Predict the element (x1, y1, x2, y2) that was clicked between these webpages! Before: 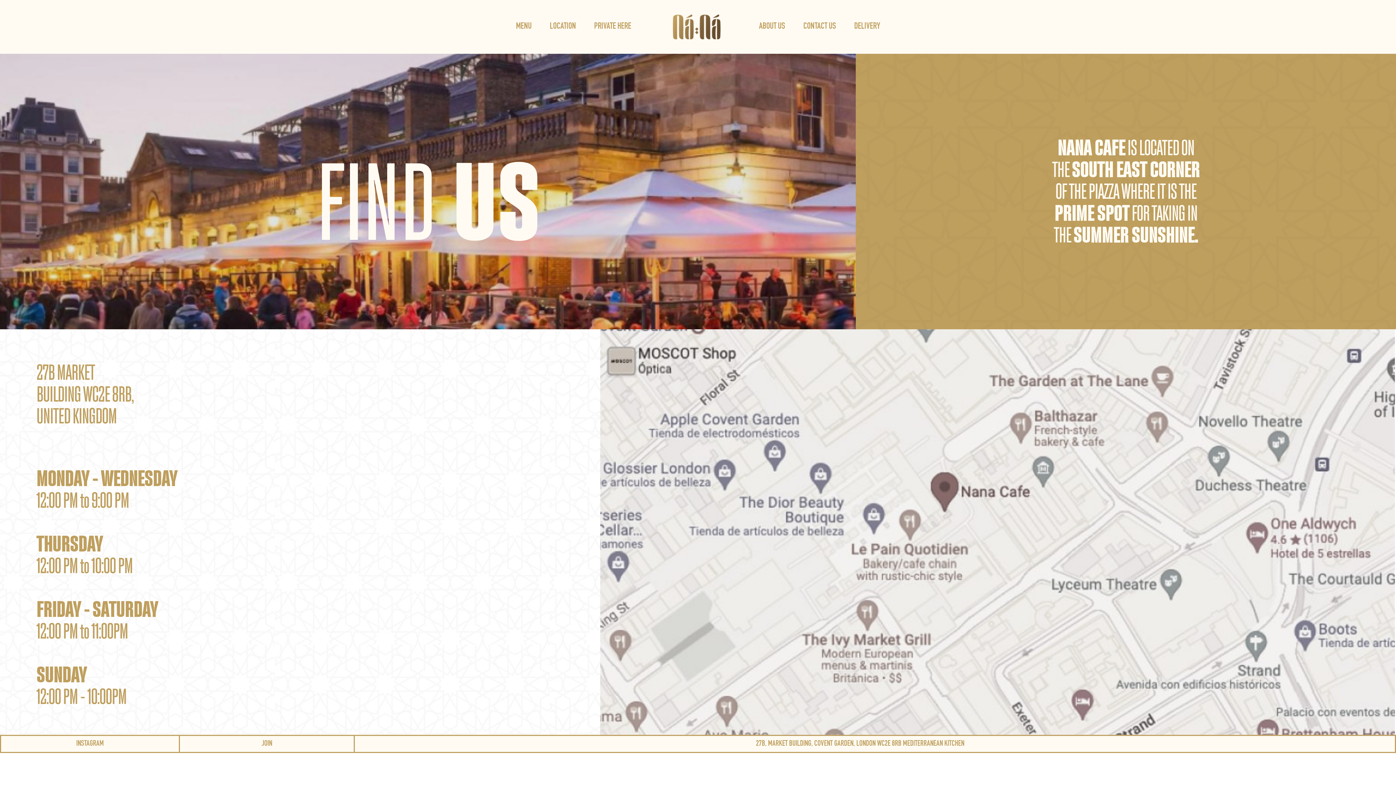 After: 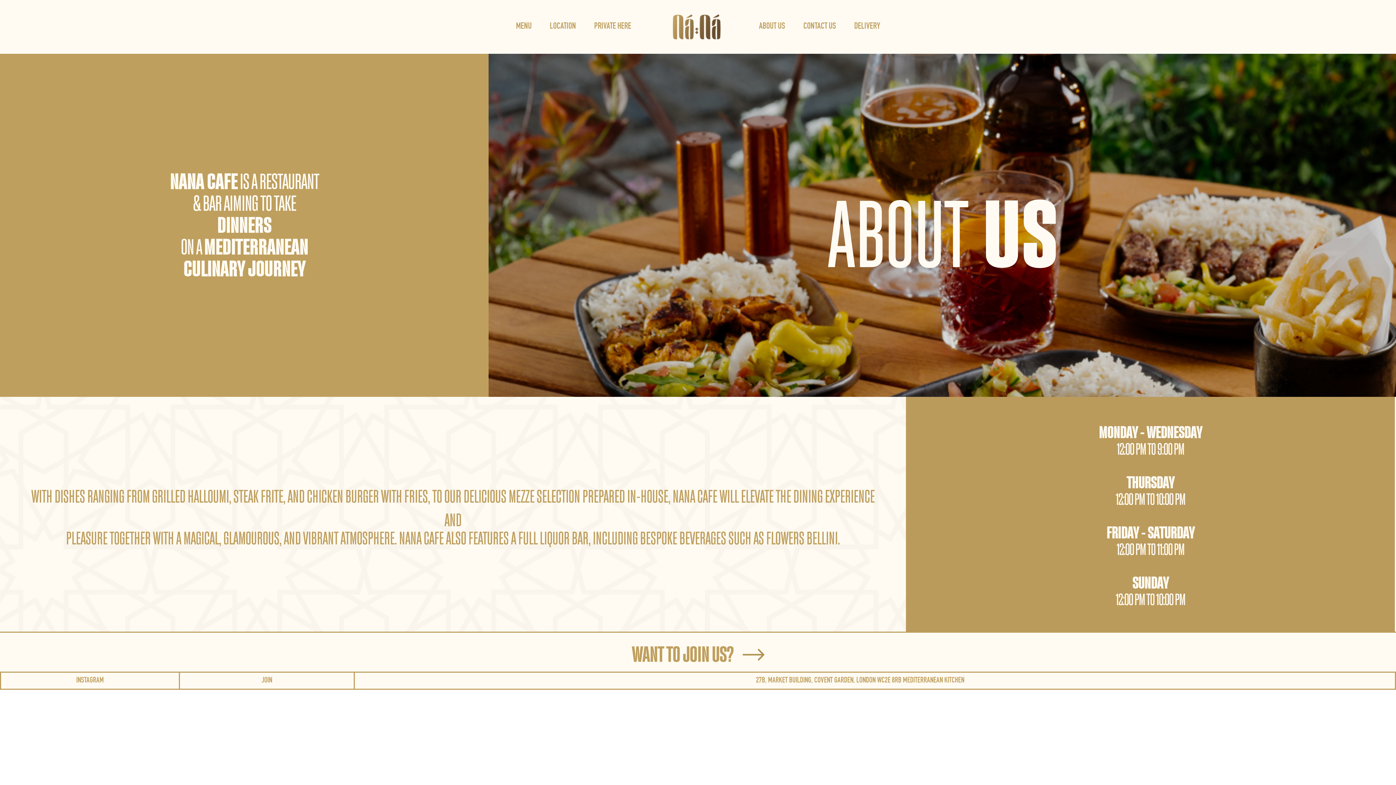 Action: label: ABOUT US bbox: (750, 18, 794, 35)